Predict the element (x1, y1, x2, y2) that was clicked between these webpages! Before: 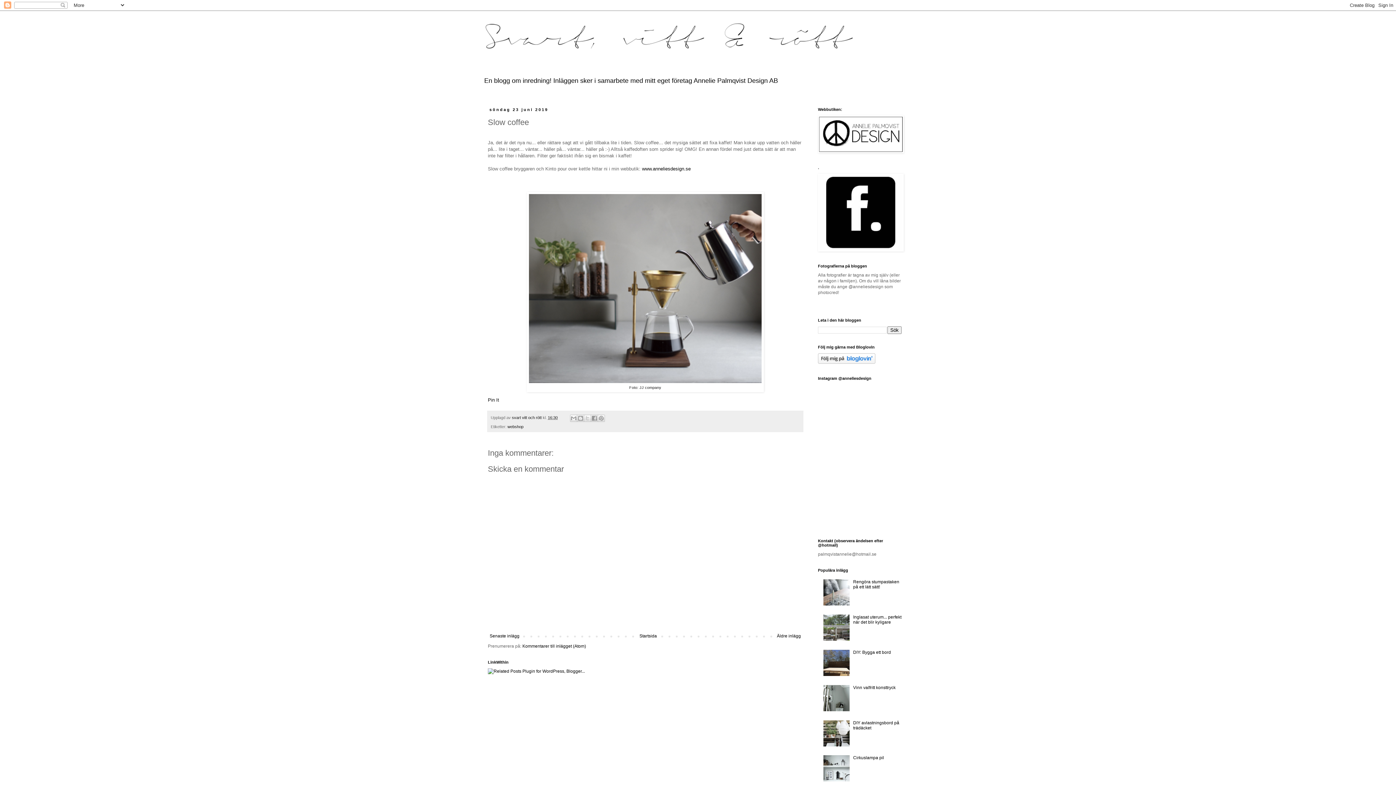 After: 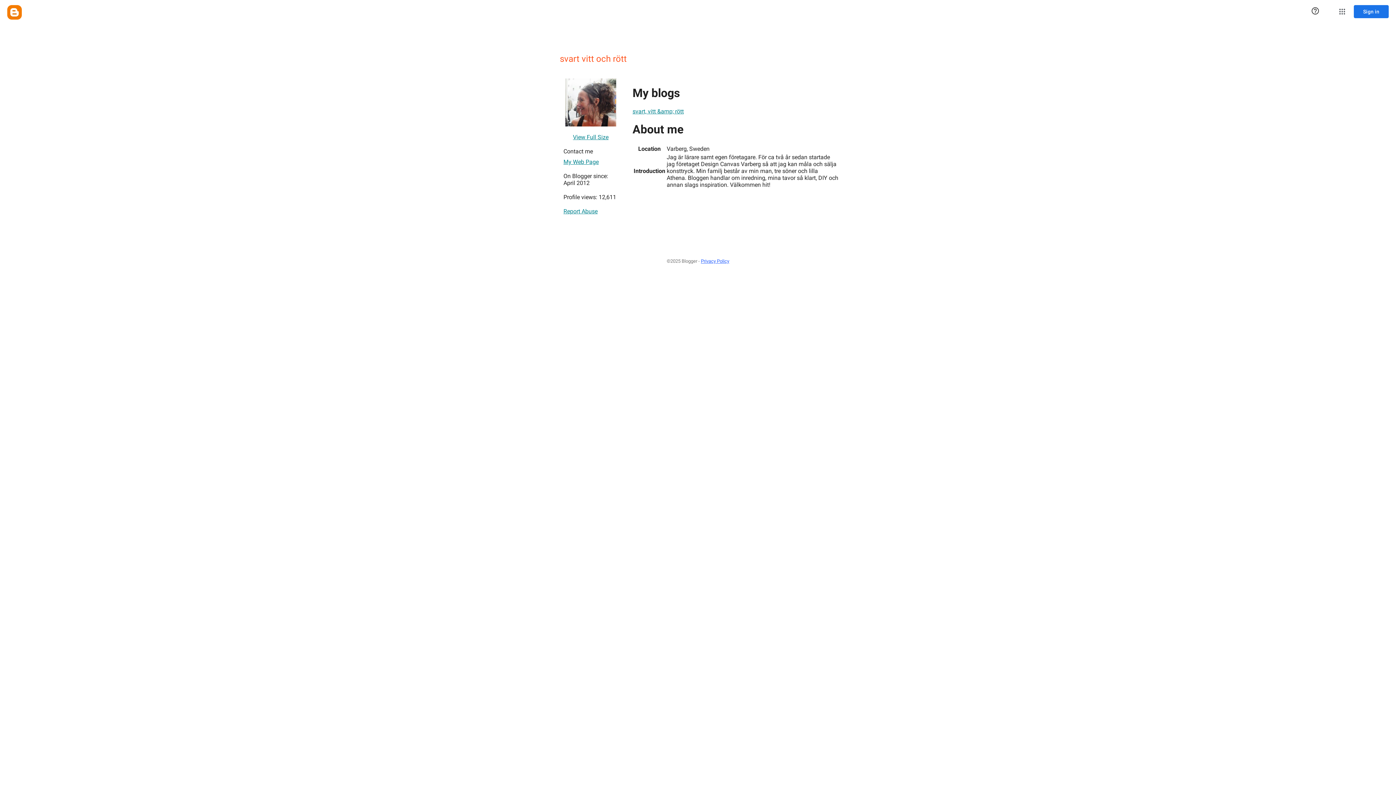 Action: label: svart vitt och rött  bbox: (512, 415, 542, 420)